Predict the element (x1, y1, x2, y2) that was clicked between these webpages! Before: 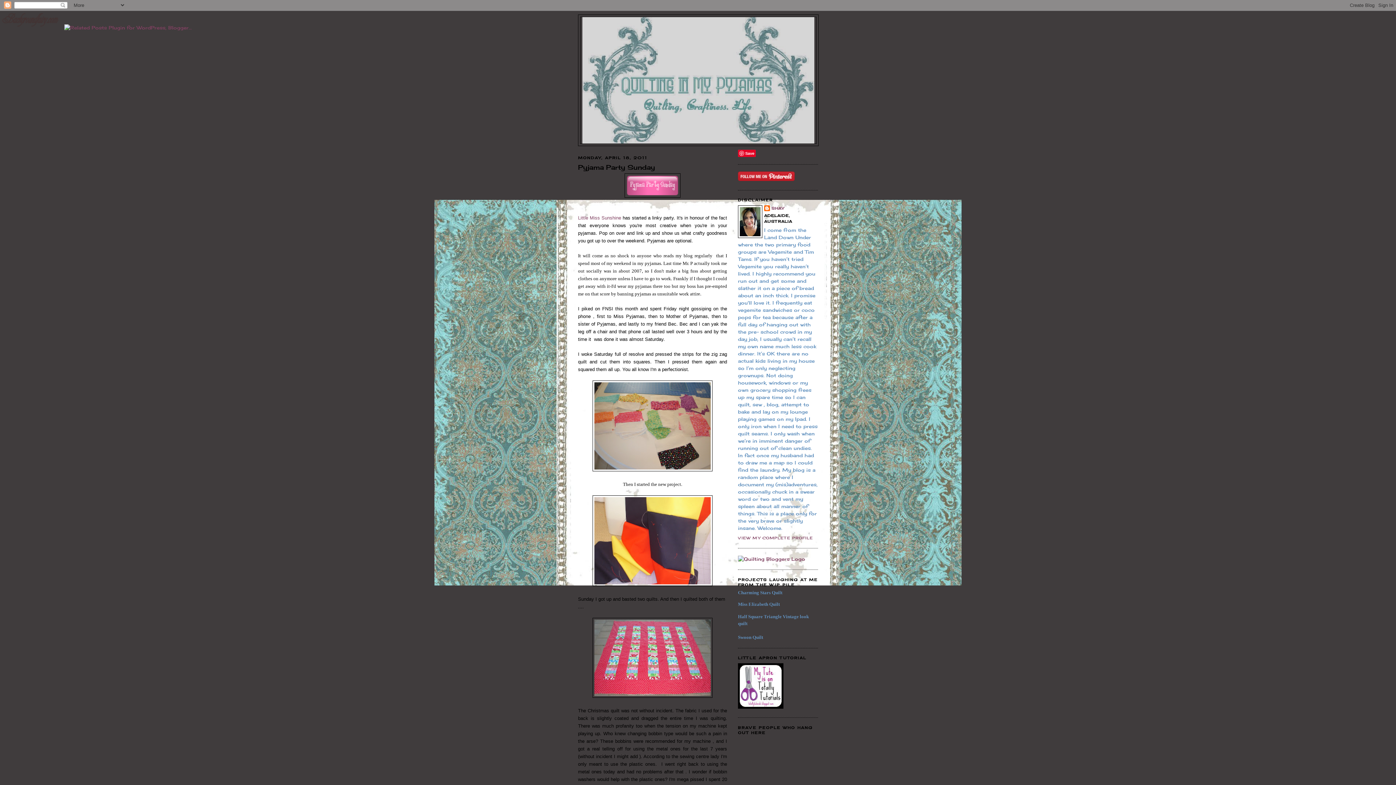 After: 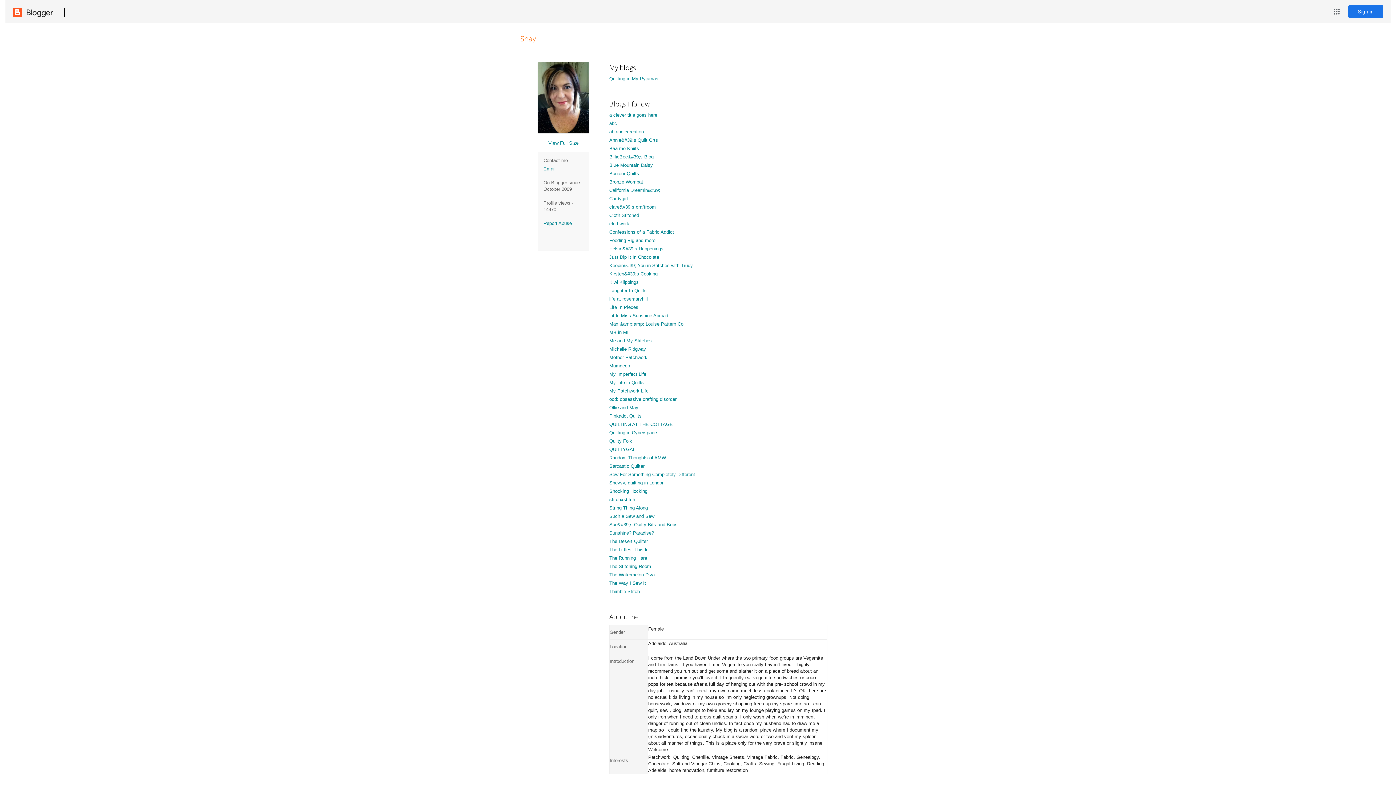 Action: label: VIEW MY COMPLETE PROFILE bbox: (738, 535, 813, 540)